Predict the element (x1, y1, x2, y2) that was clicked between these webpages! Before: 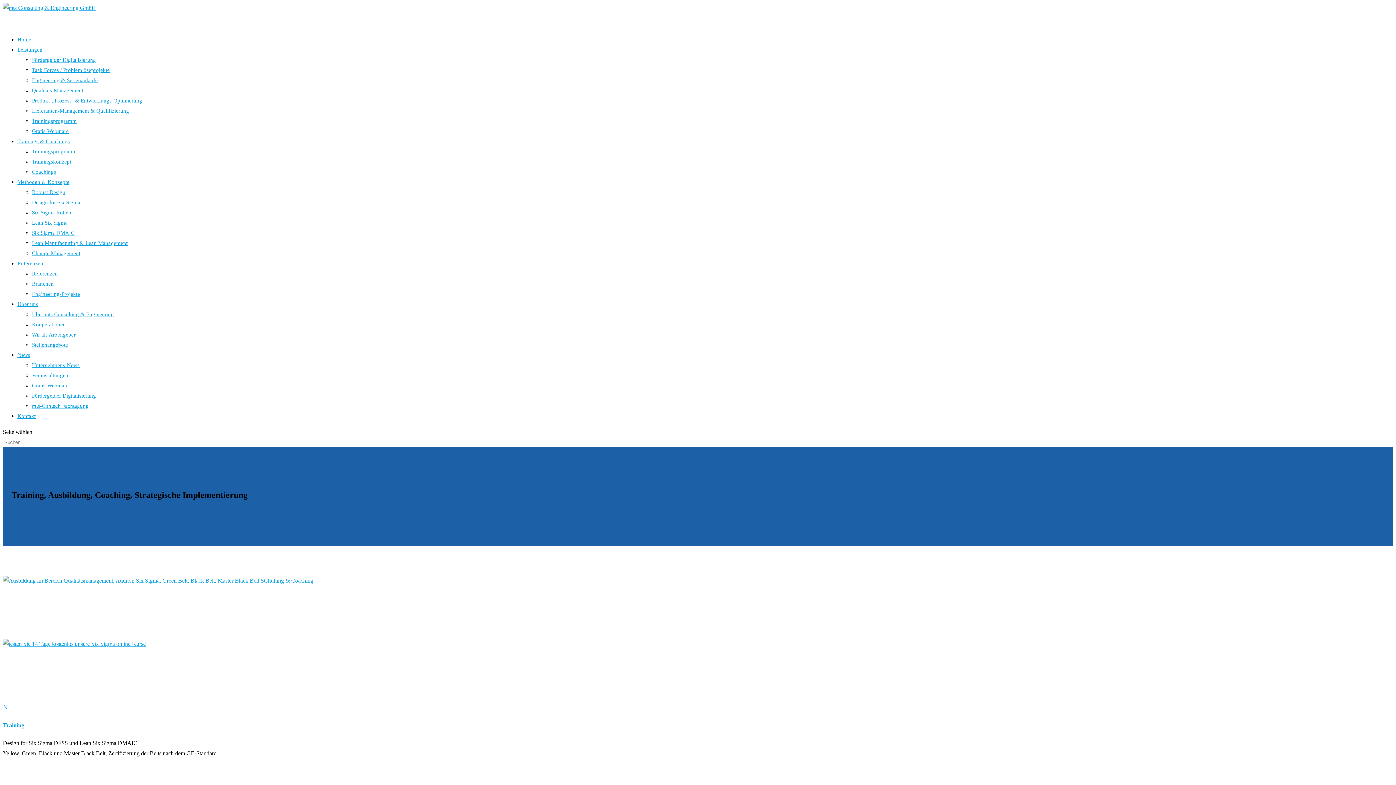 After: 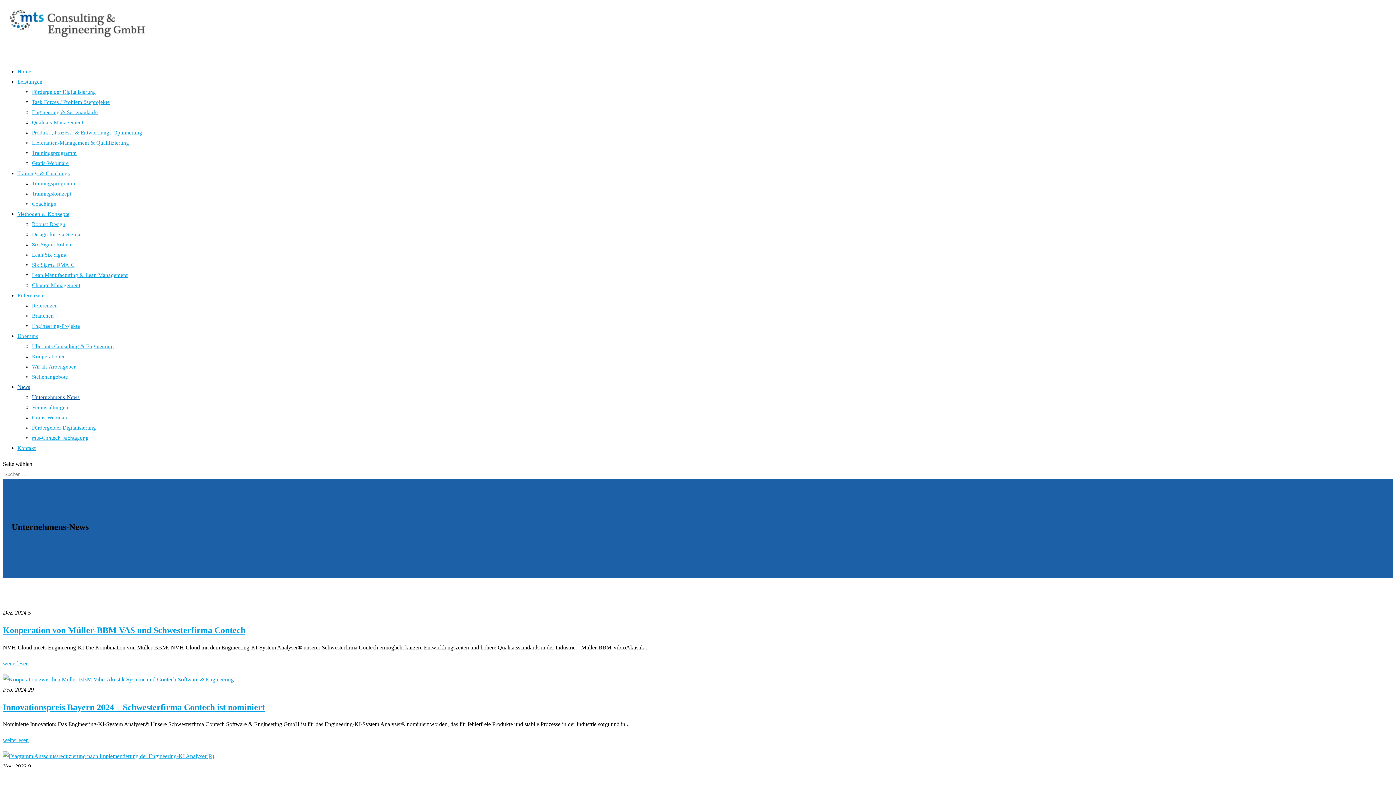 Action: label: Unternehmens-News bbox: (32, 362, 79, 368)